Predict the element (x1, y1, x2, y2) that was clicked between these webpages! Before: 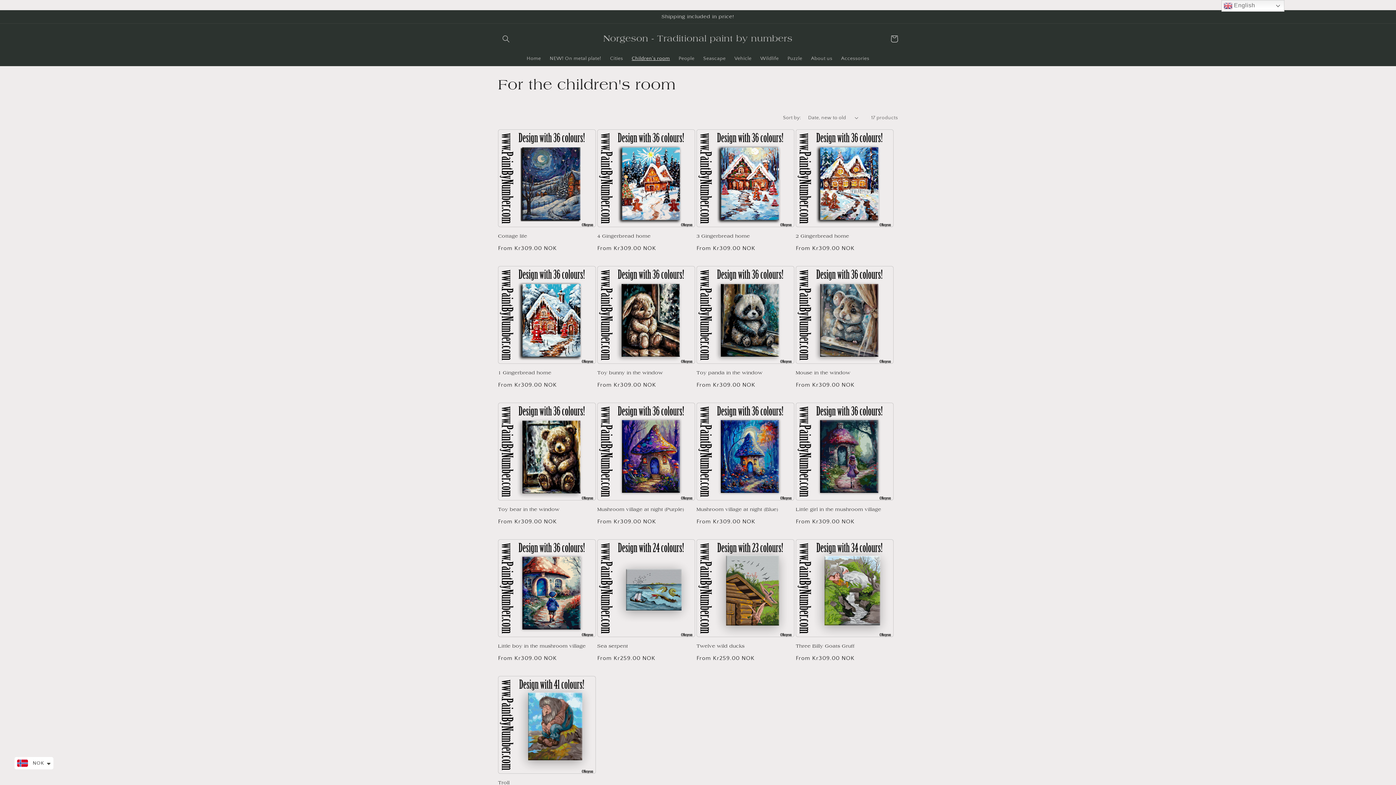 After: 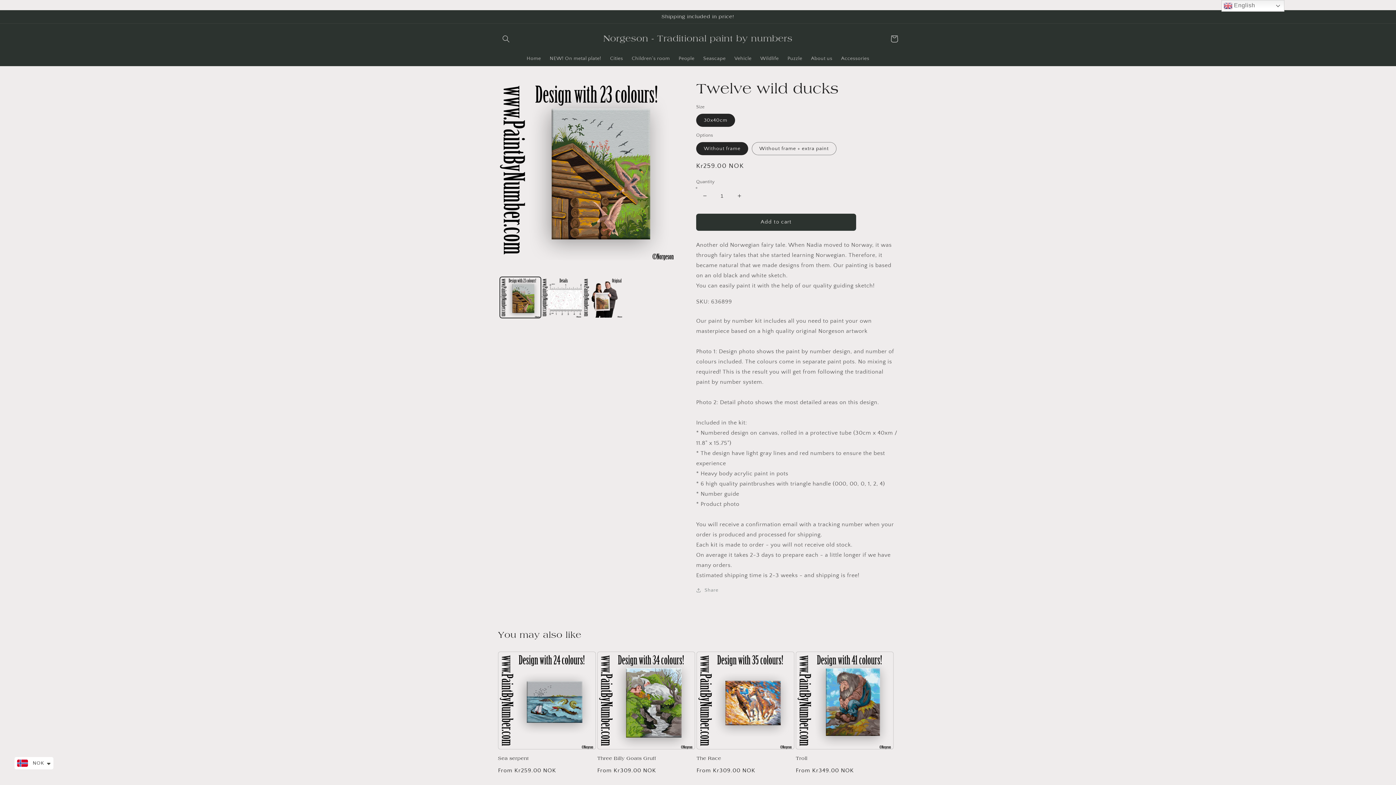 Action: bbox: (696, 643, 794, 649) label: Twelve wild ducks